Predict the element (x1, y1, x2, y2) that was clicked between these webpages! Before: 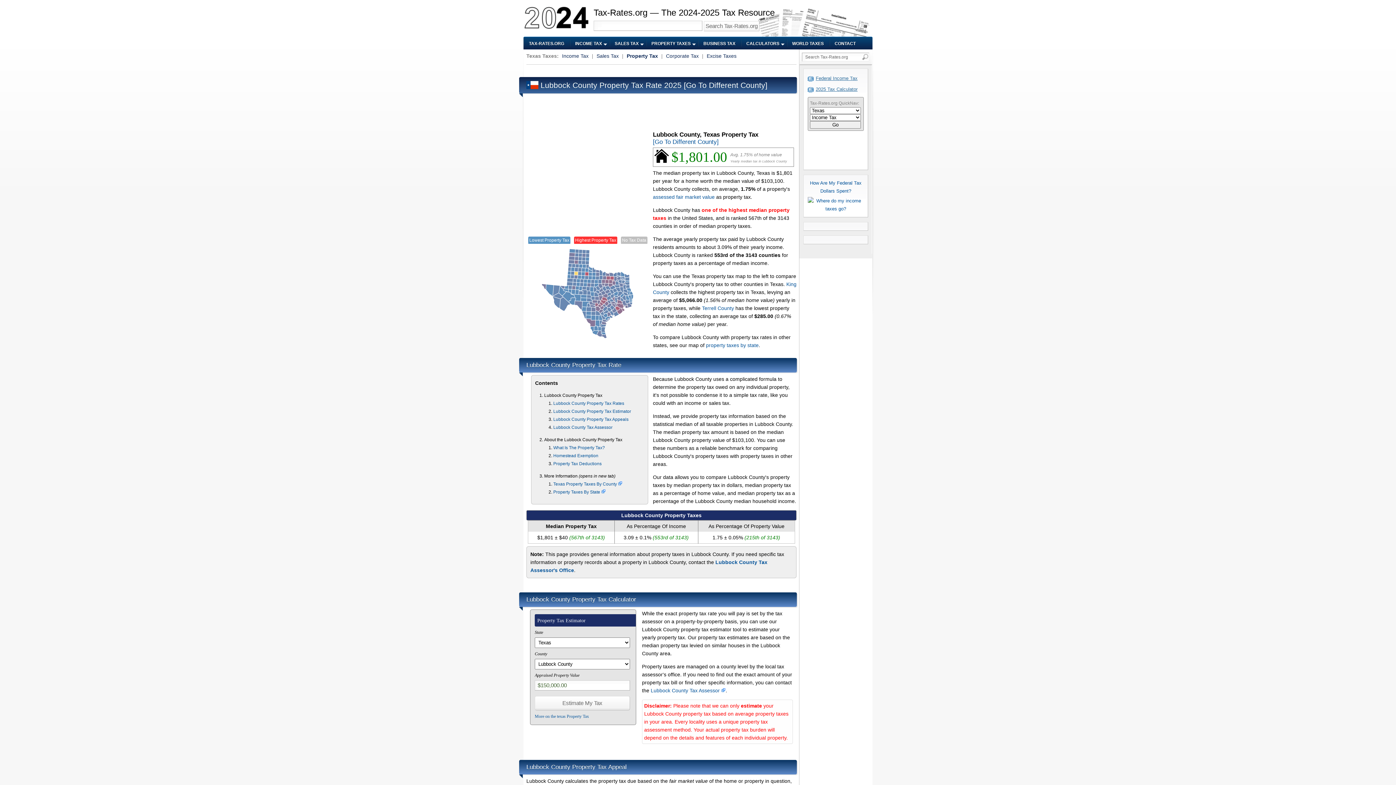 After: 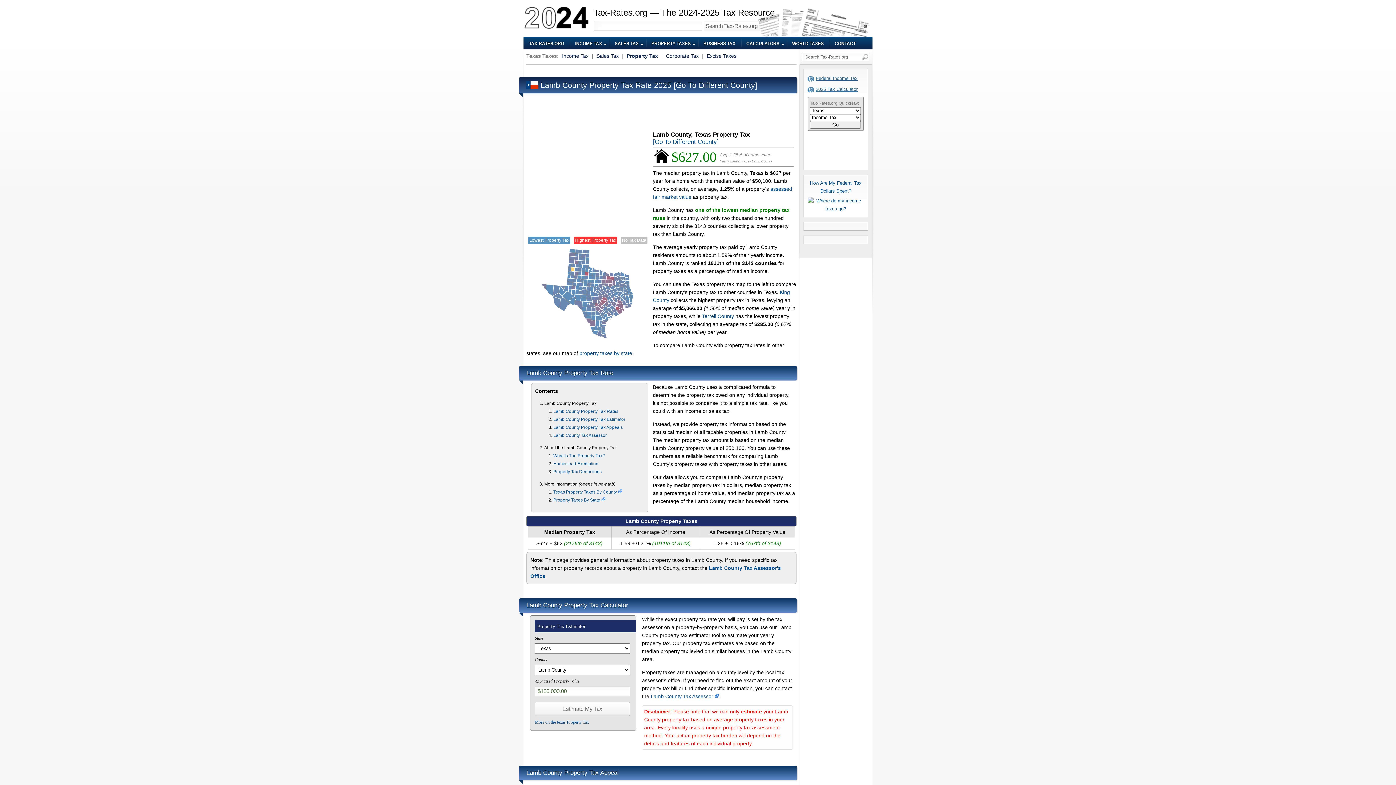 Action: bbox: (571, 267, 574, 271)